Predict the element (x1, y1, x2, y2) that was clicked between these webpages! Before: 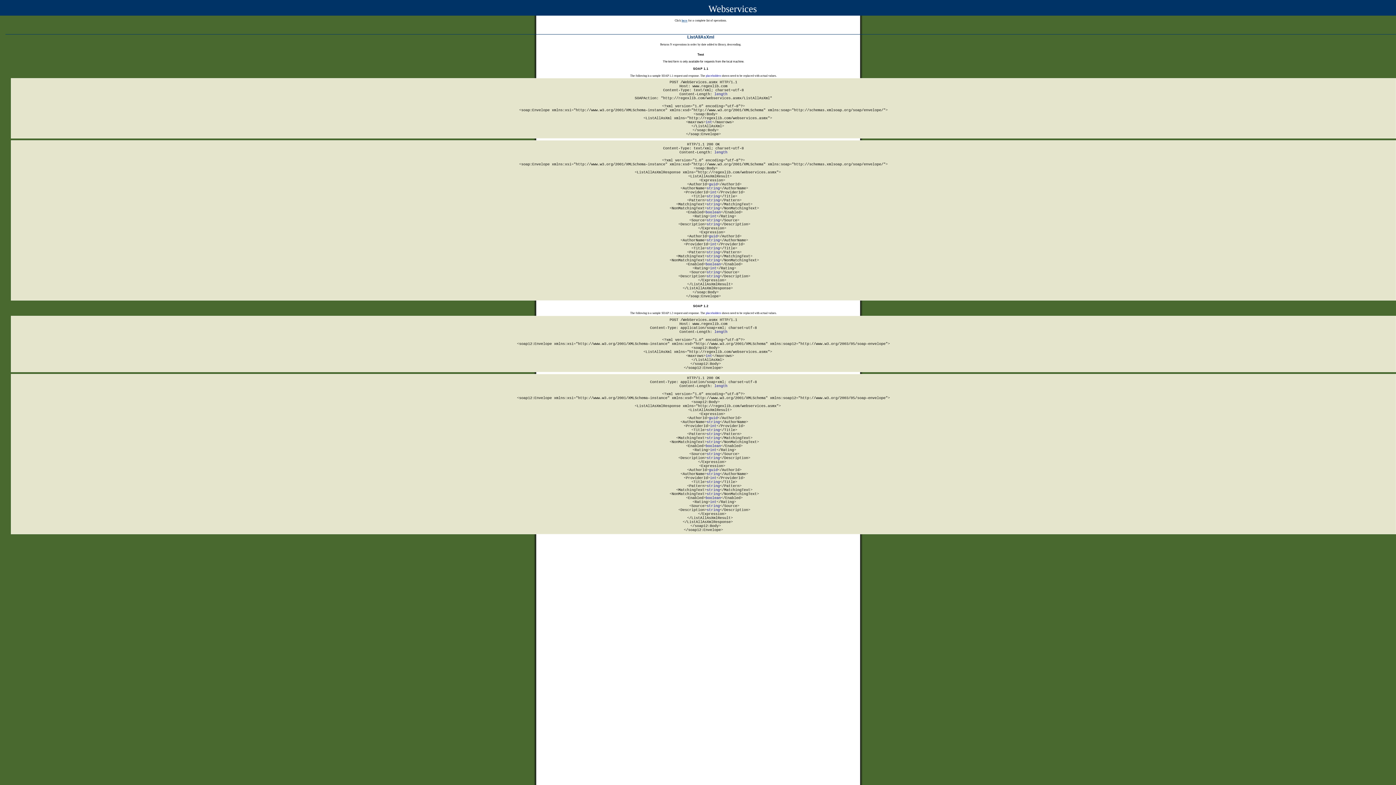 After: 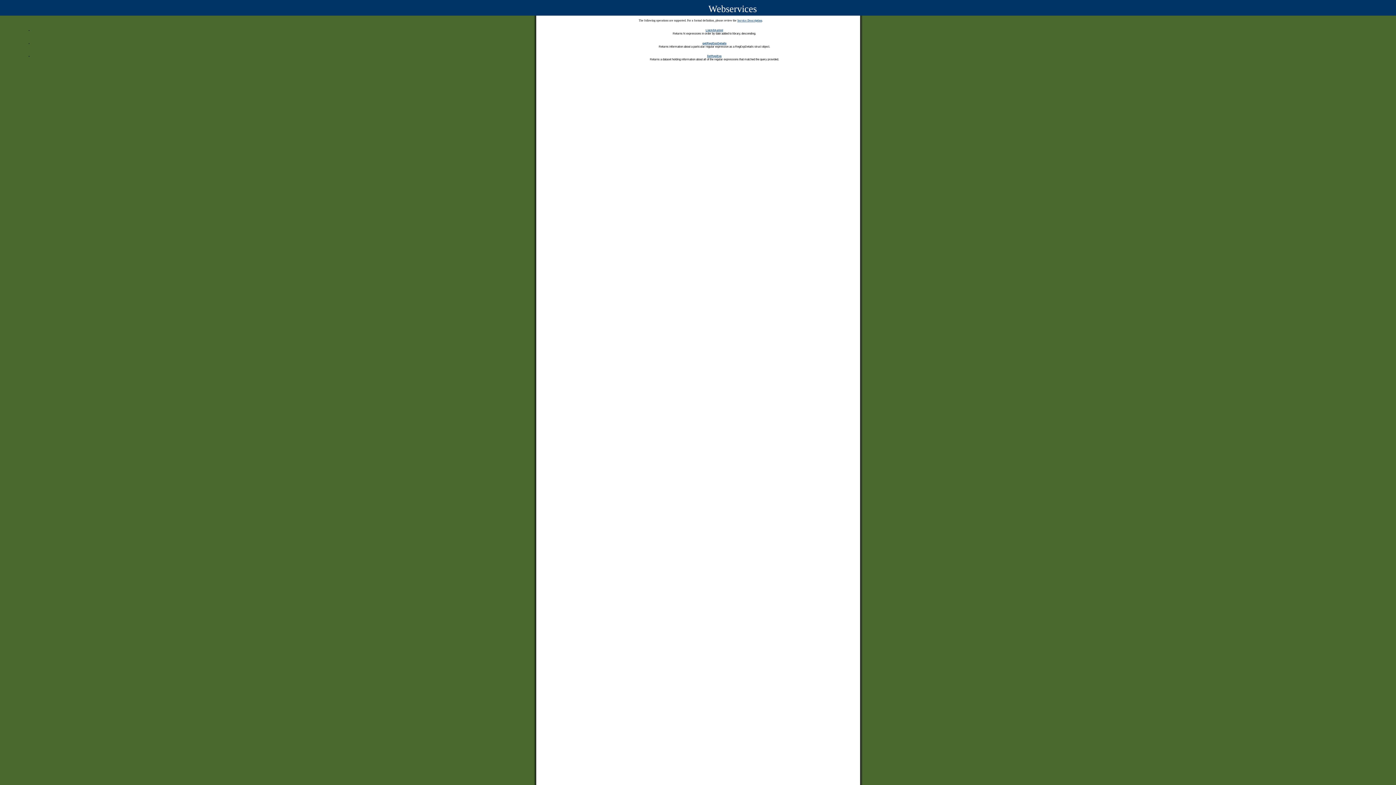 Action: label: here bbox: (681, 18, 687, 22)